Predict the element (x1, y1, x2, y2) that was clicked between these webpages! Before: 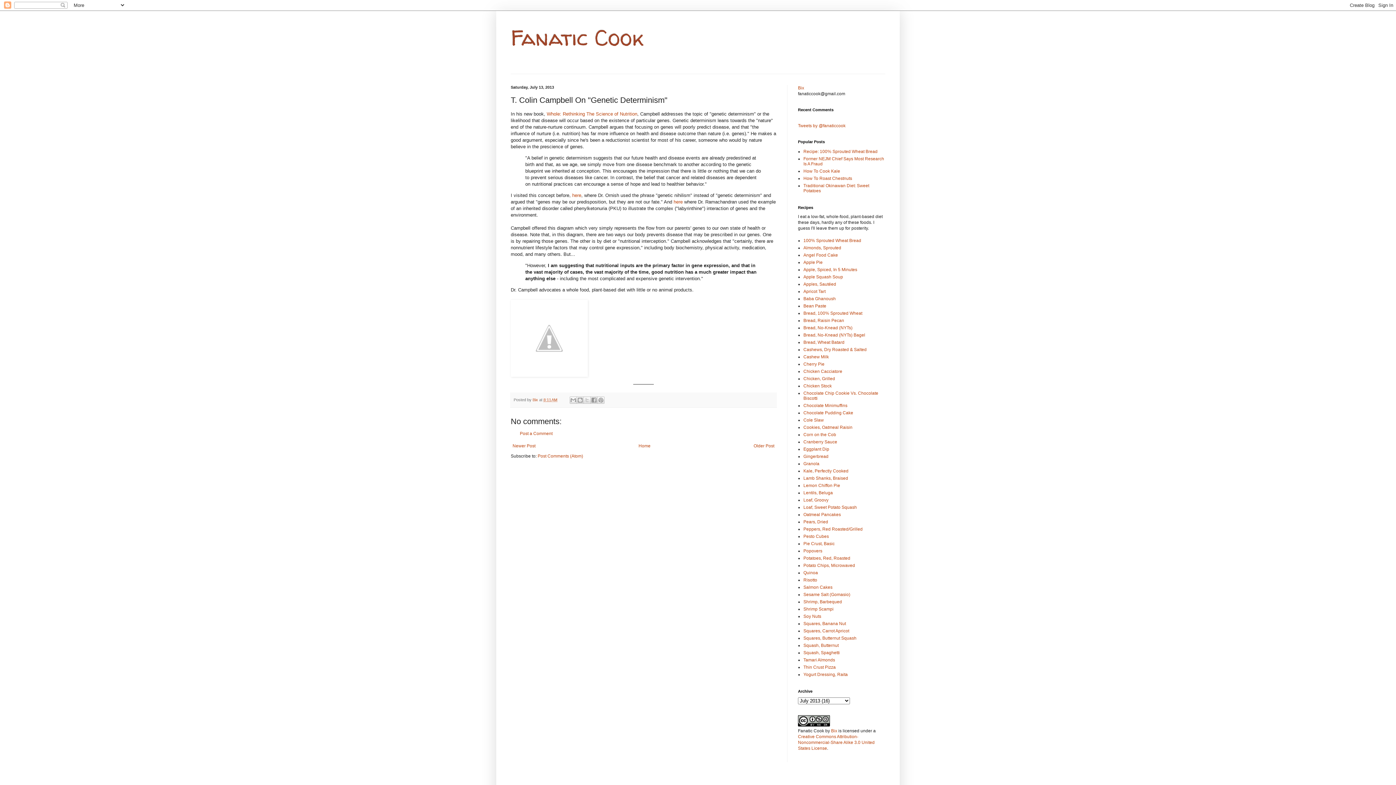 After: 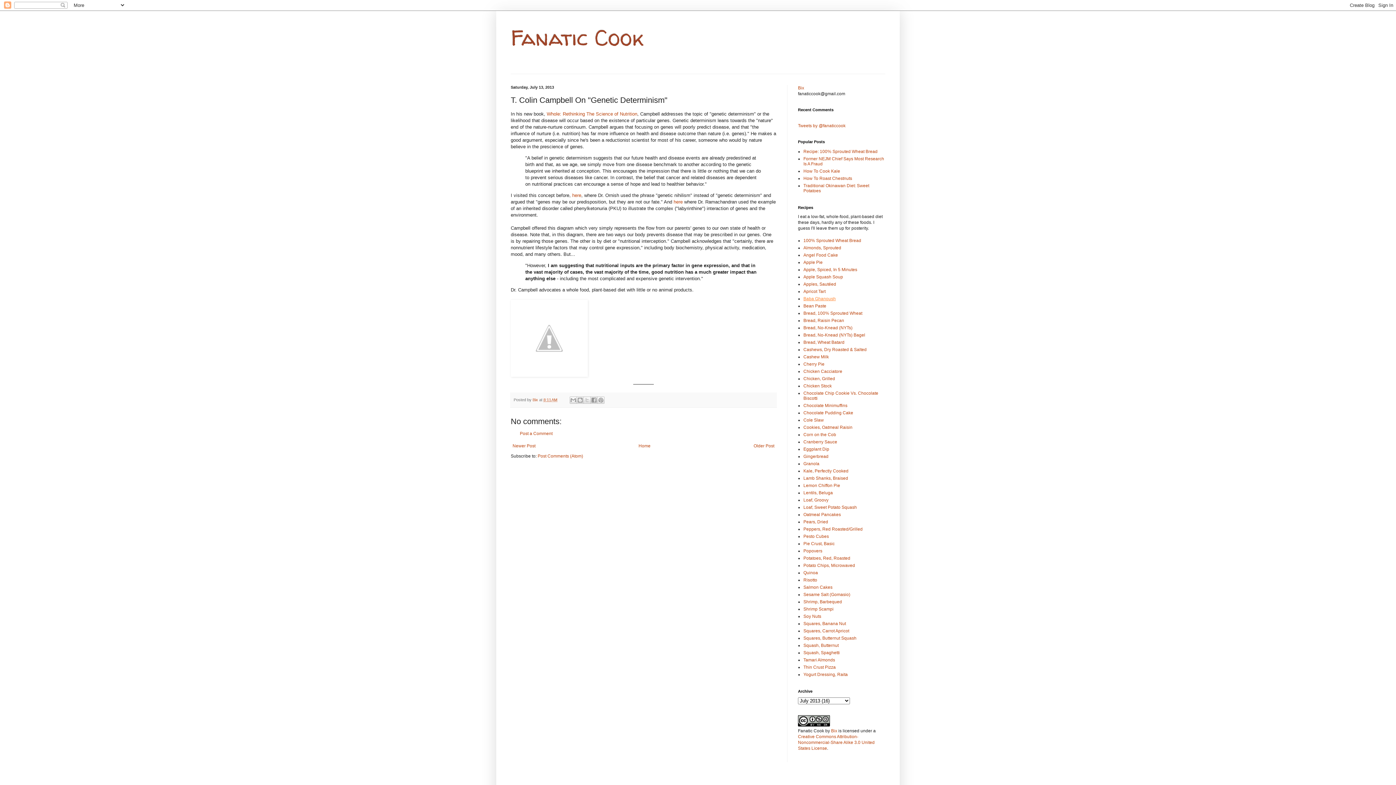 Action: label: Baba Ghanoush bbox: (803, 296, 836, 301)